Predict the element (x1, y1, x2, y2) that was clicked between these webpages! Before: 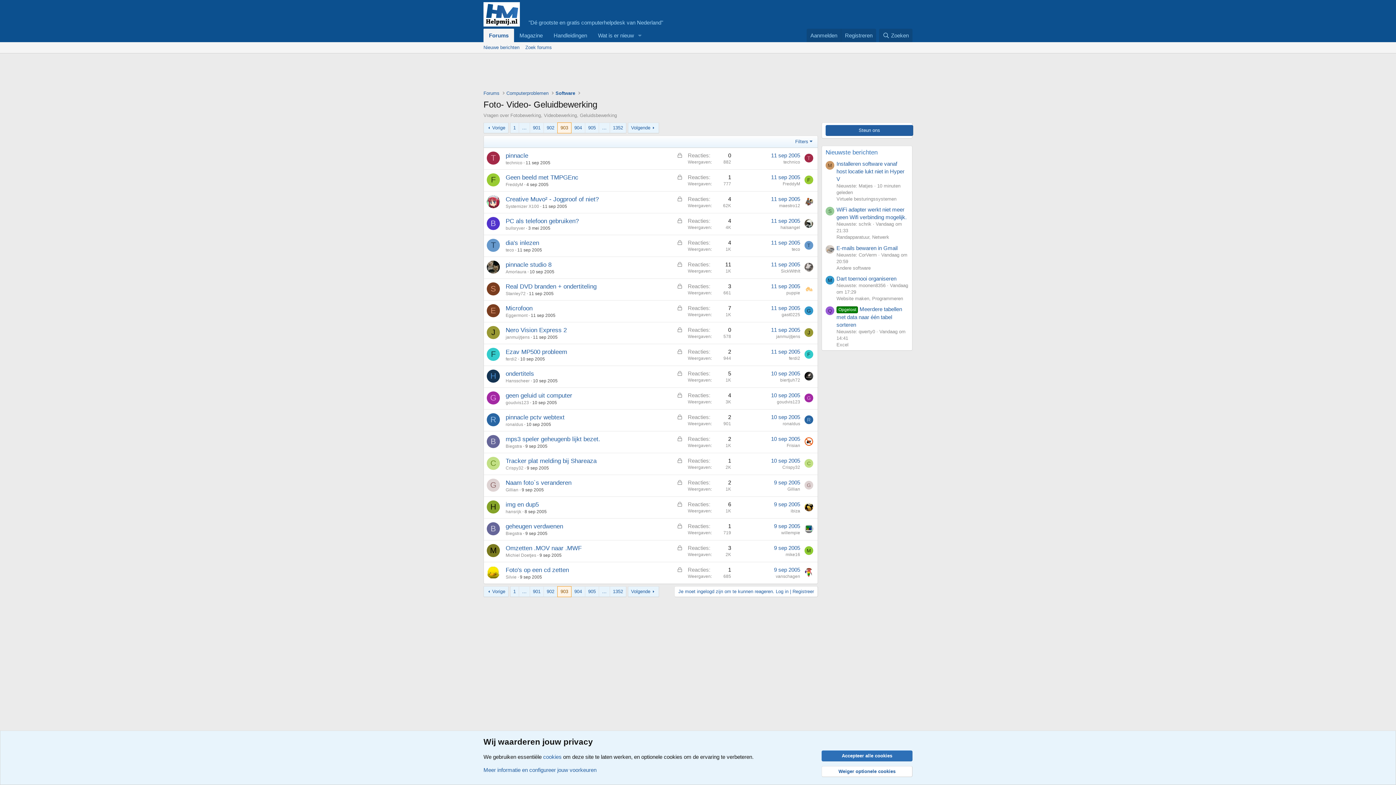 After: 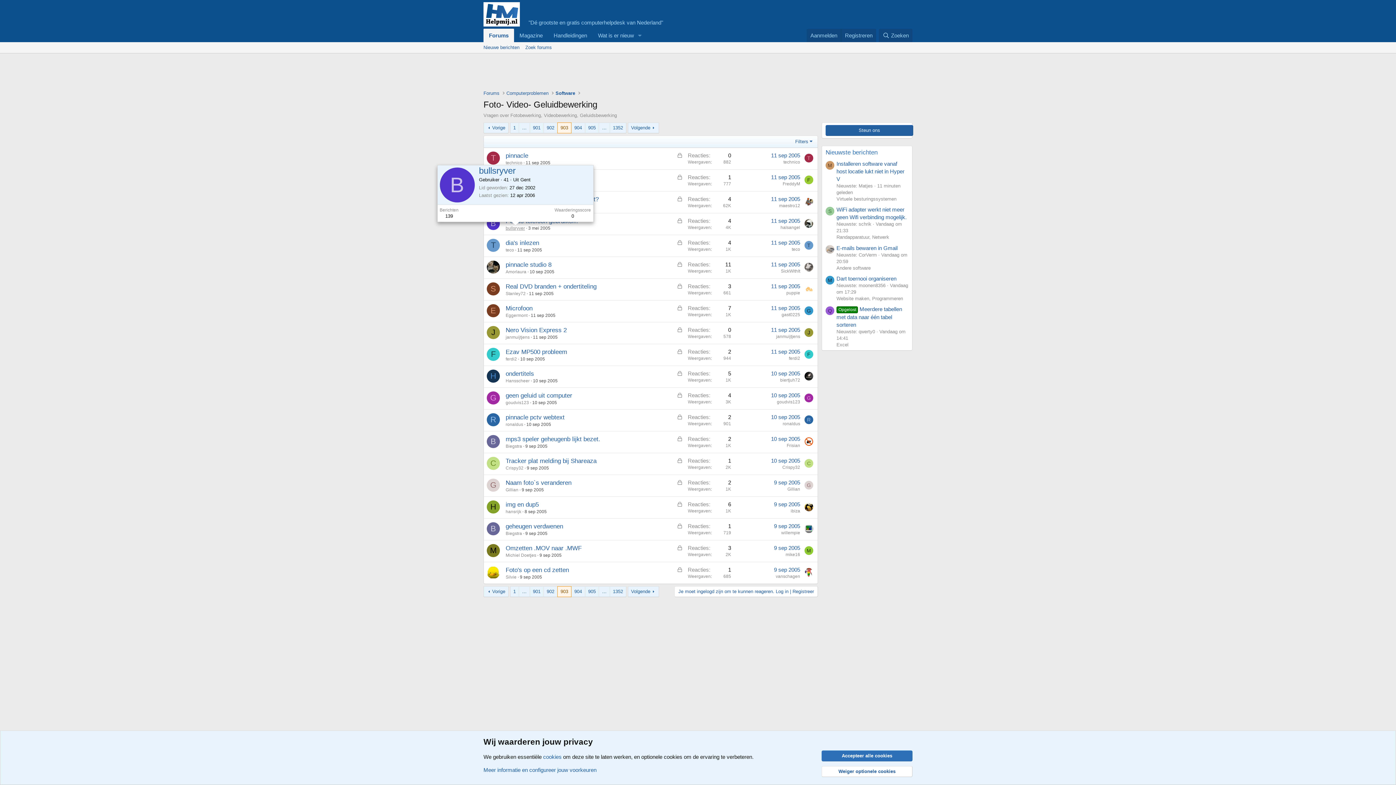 Action: bbox: (505, 225, 525, 230) label: bullsryver